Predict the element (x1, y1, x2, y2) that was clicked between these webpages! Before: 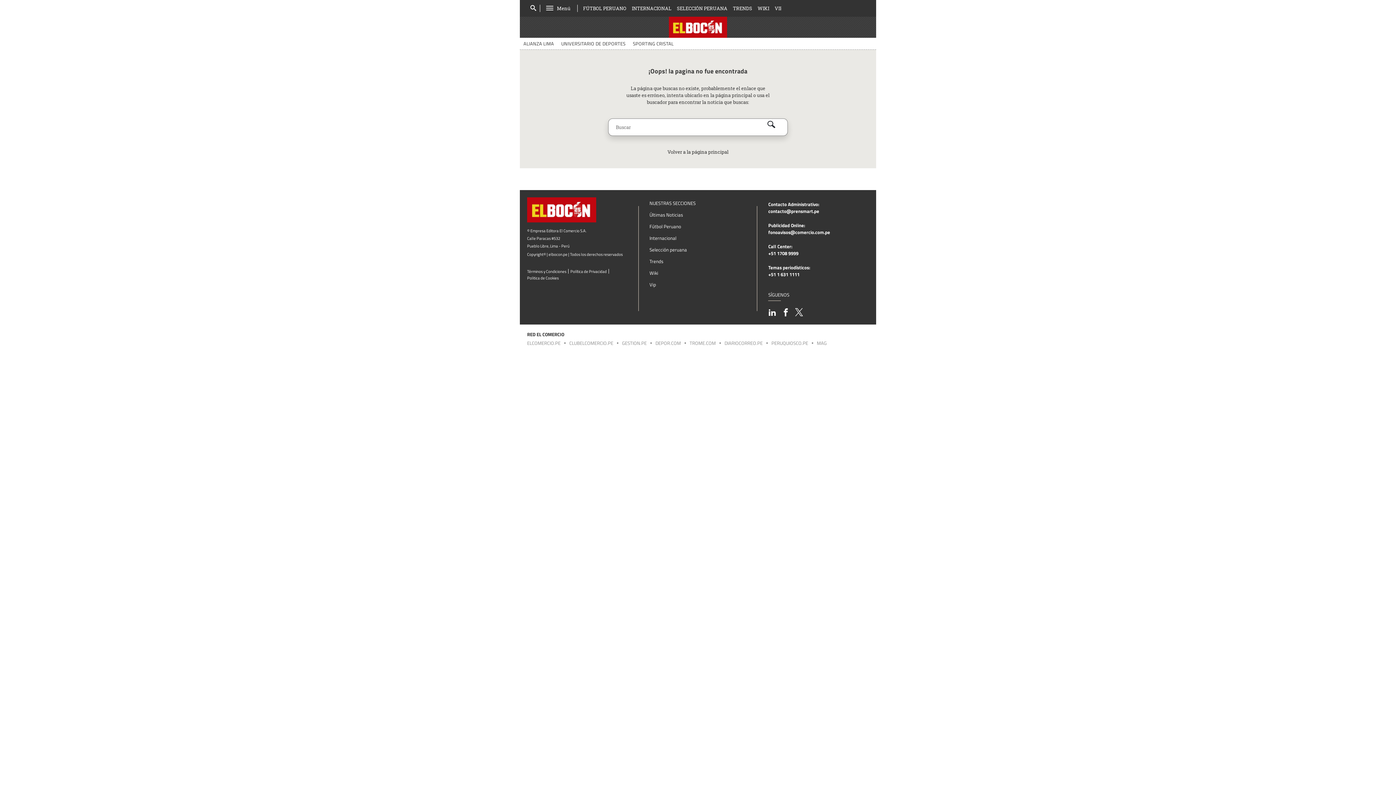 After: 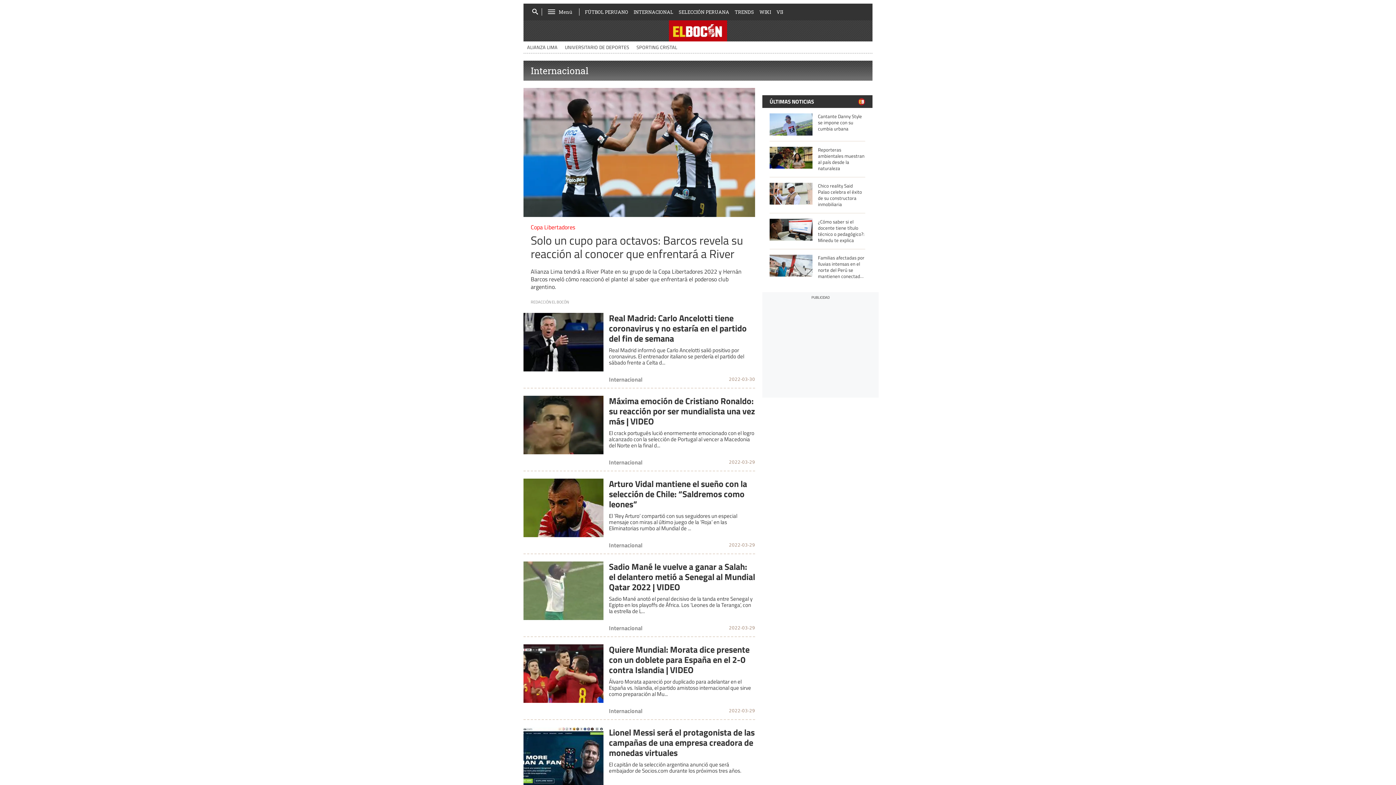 Action: label: Internacional bbox: (649, 234, 676, 241)